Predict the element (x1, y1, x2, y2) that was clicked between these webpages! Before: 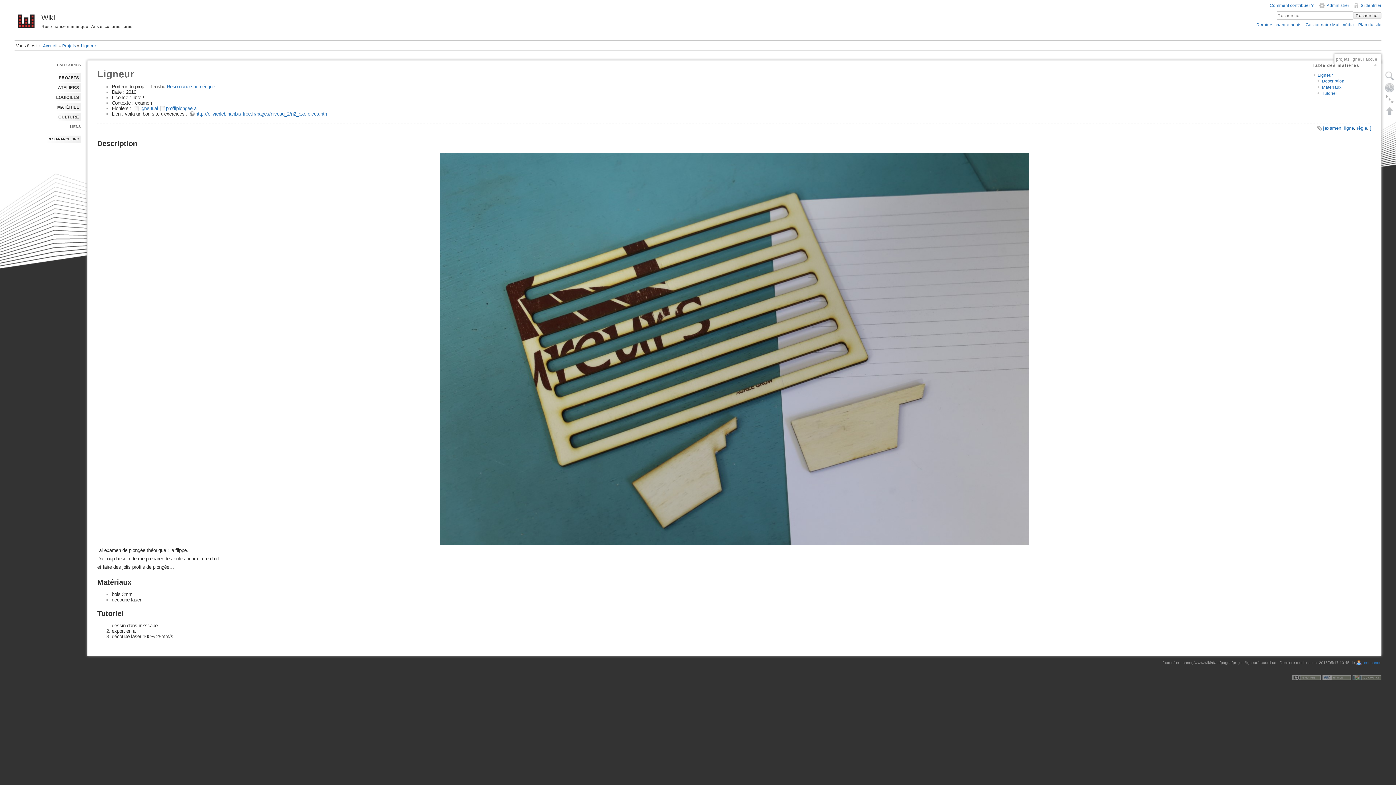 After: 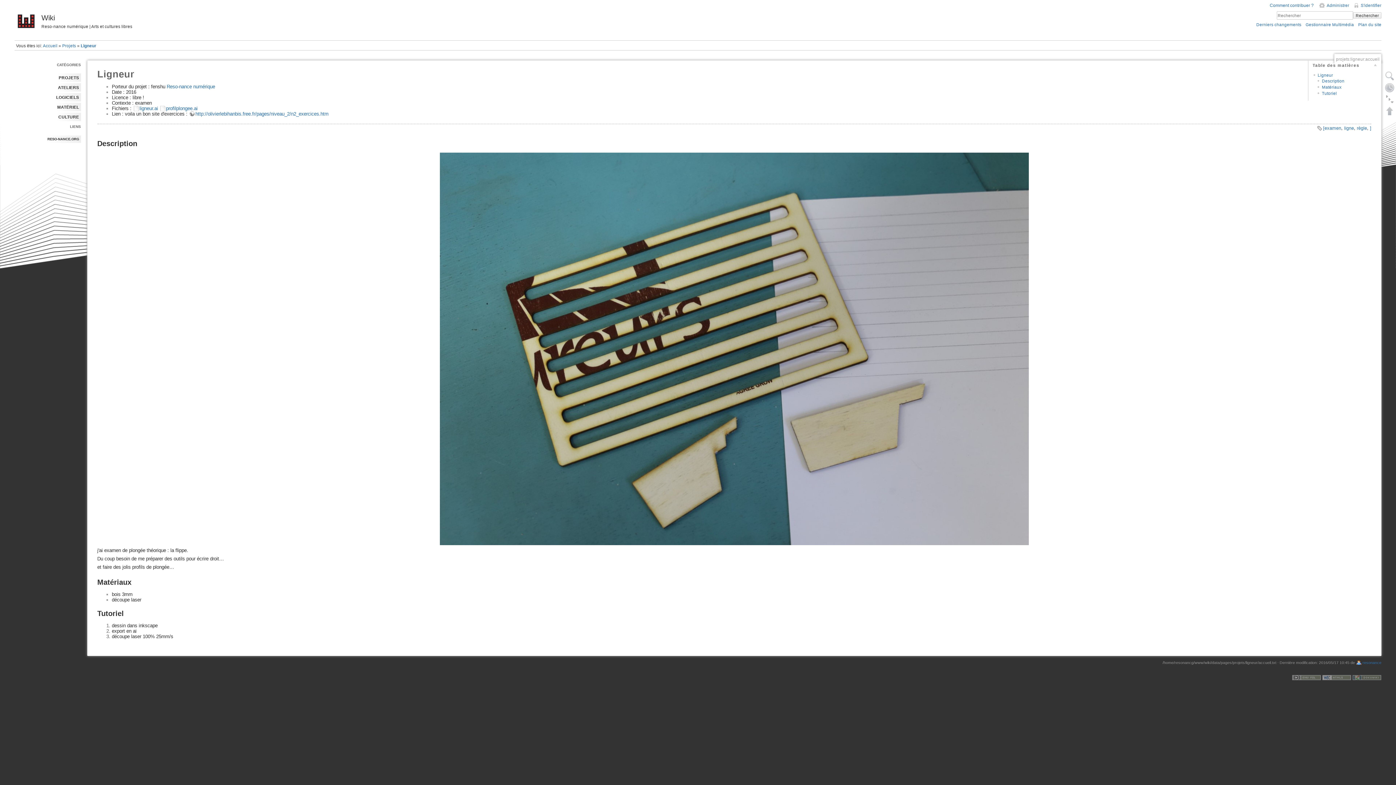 Action: label: Rechercher bbox: (1353, 12, 1381, 18)